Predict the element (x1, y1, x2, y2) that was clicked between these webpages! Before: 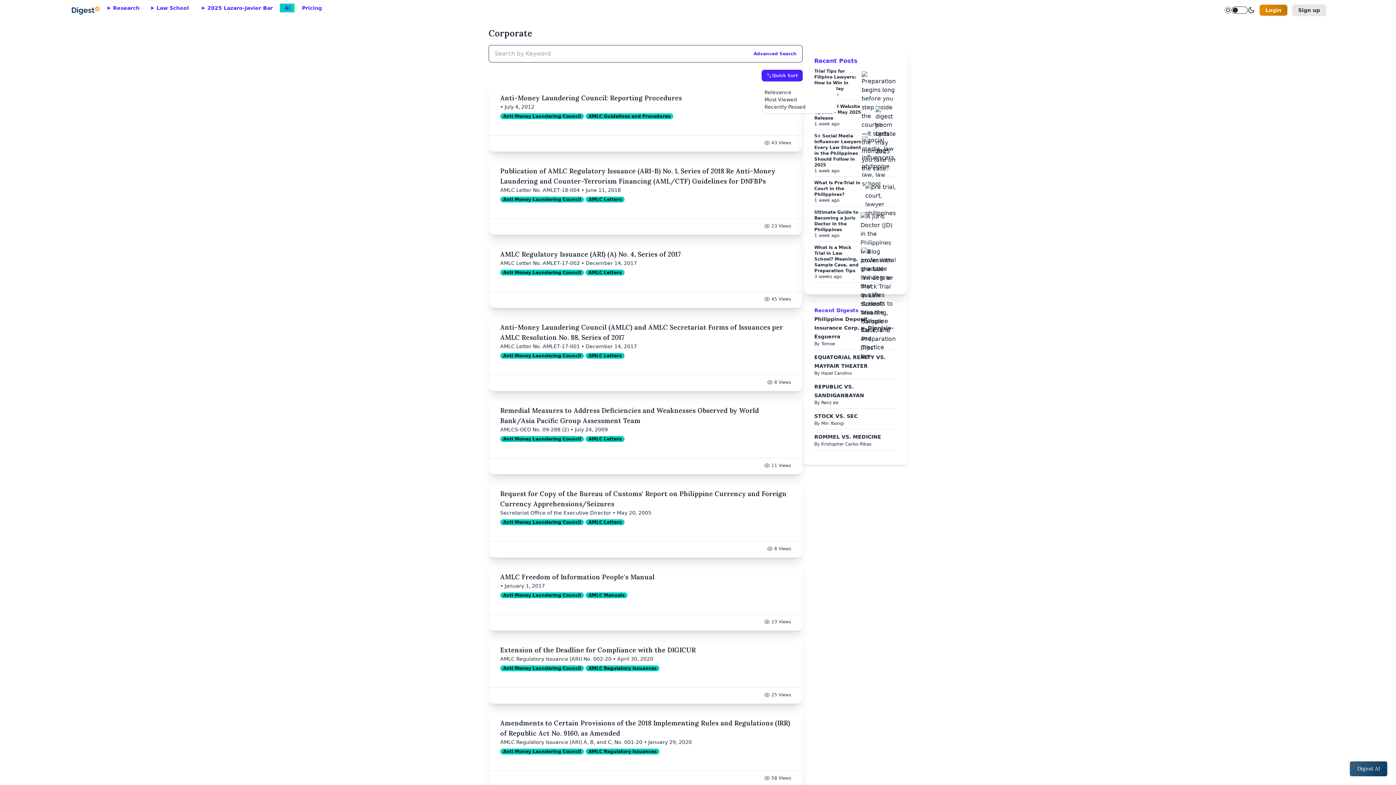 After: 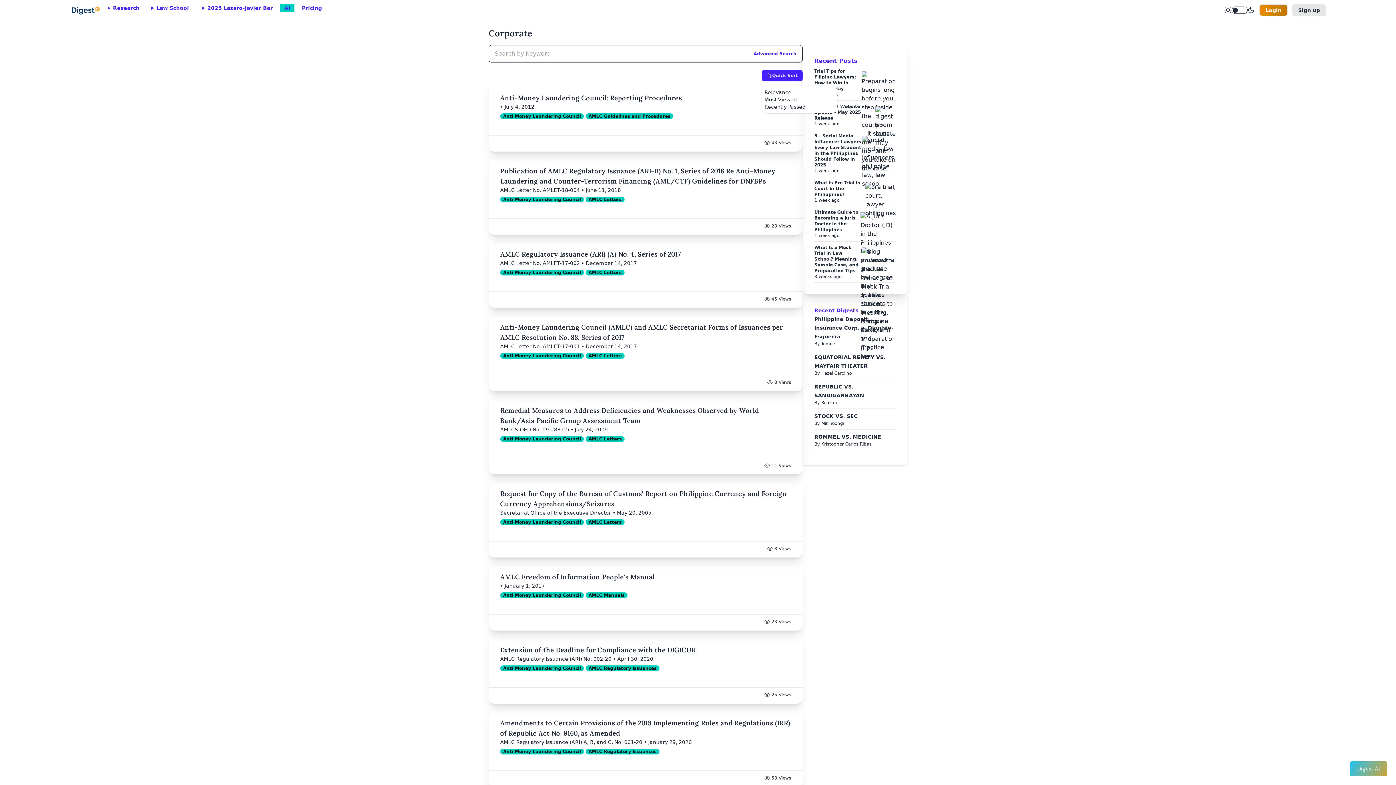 Action: label: Amendments to Certain Provisions of the 2018 Implementing Rules and Regulations (IRR) of Republic Act No. 9160, as Amended bbox: (500, 718, 791, 738)